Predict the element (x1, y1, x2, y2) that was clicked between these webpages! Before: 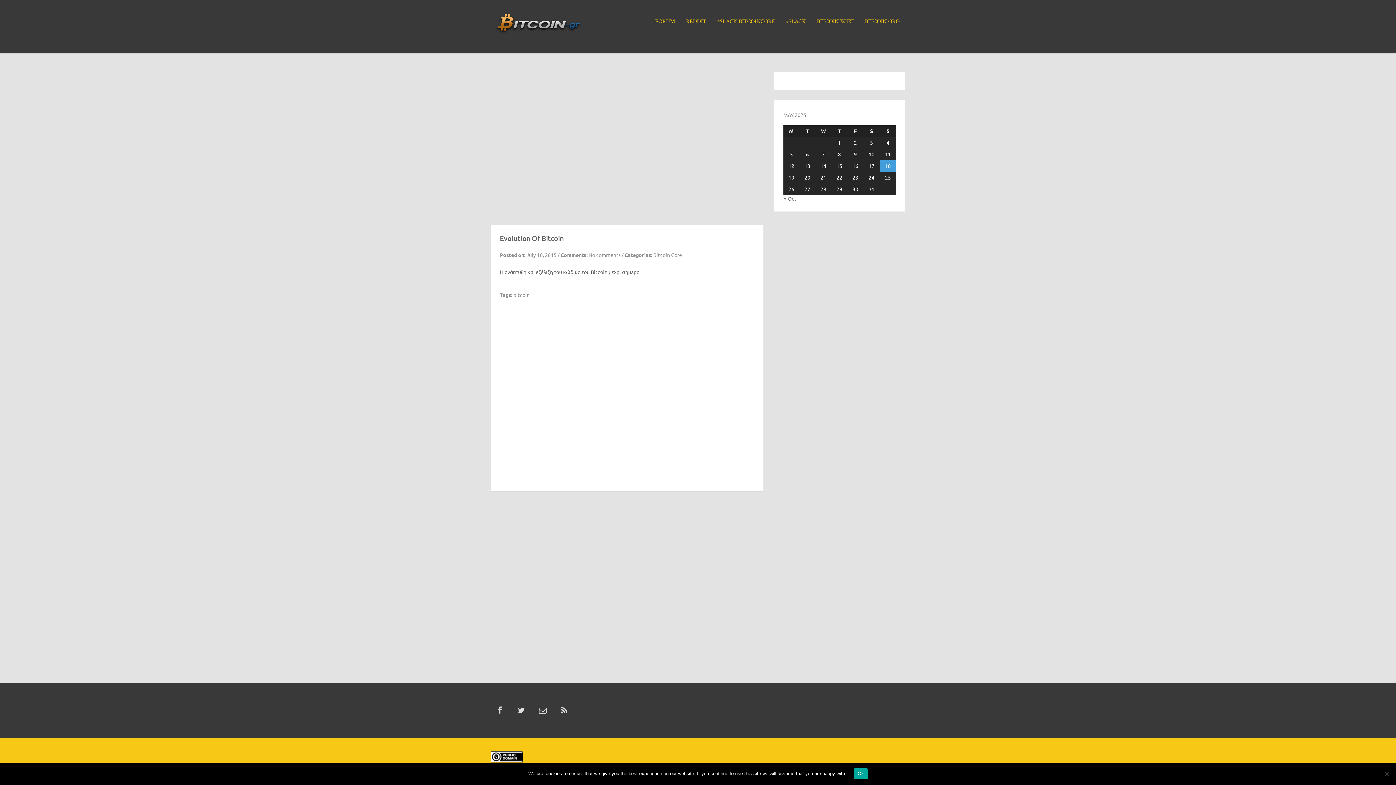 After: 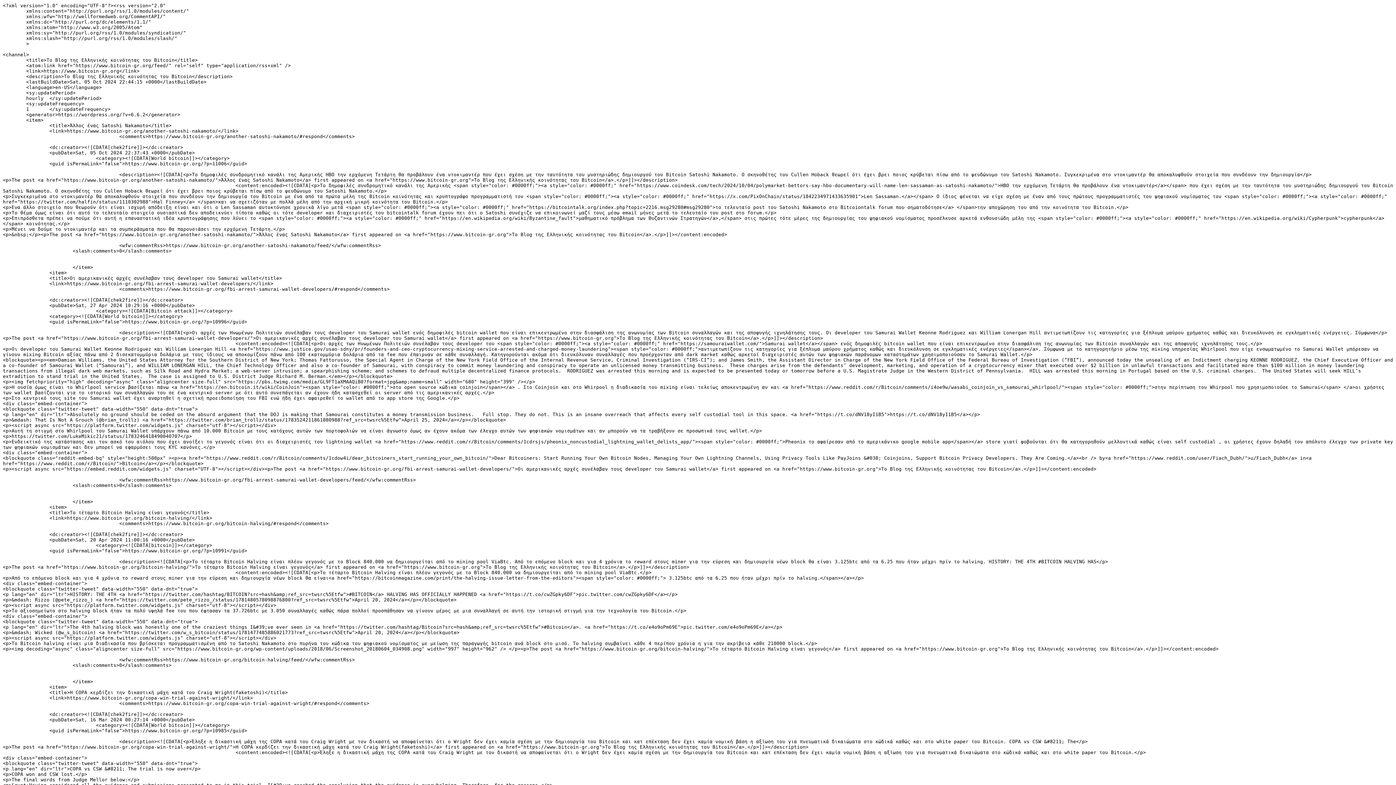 Action: bbox: (555, 701, 573, 719)